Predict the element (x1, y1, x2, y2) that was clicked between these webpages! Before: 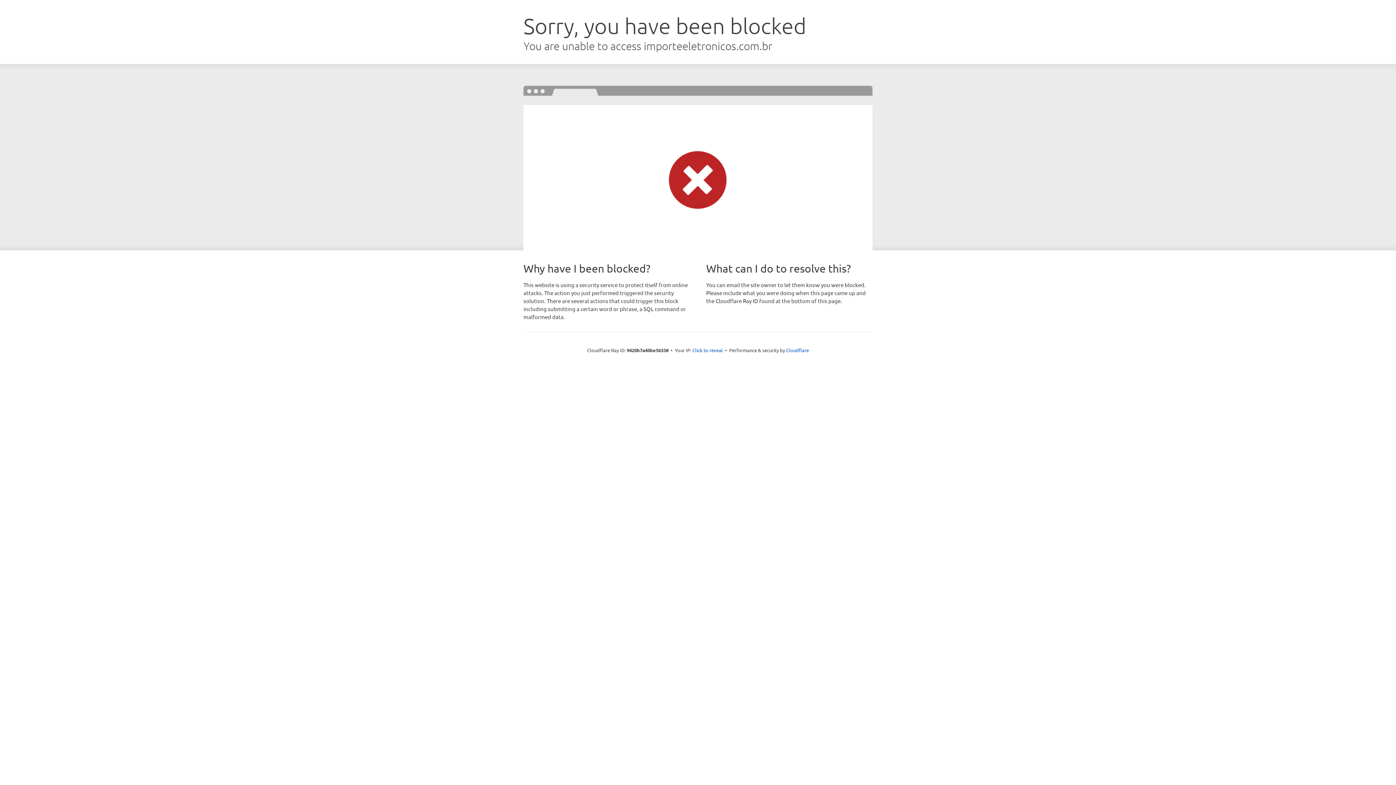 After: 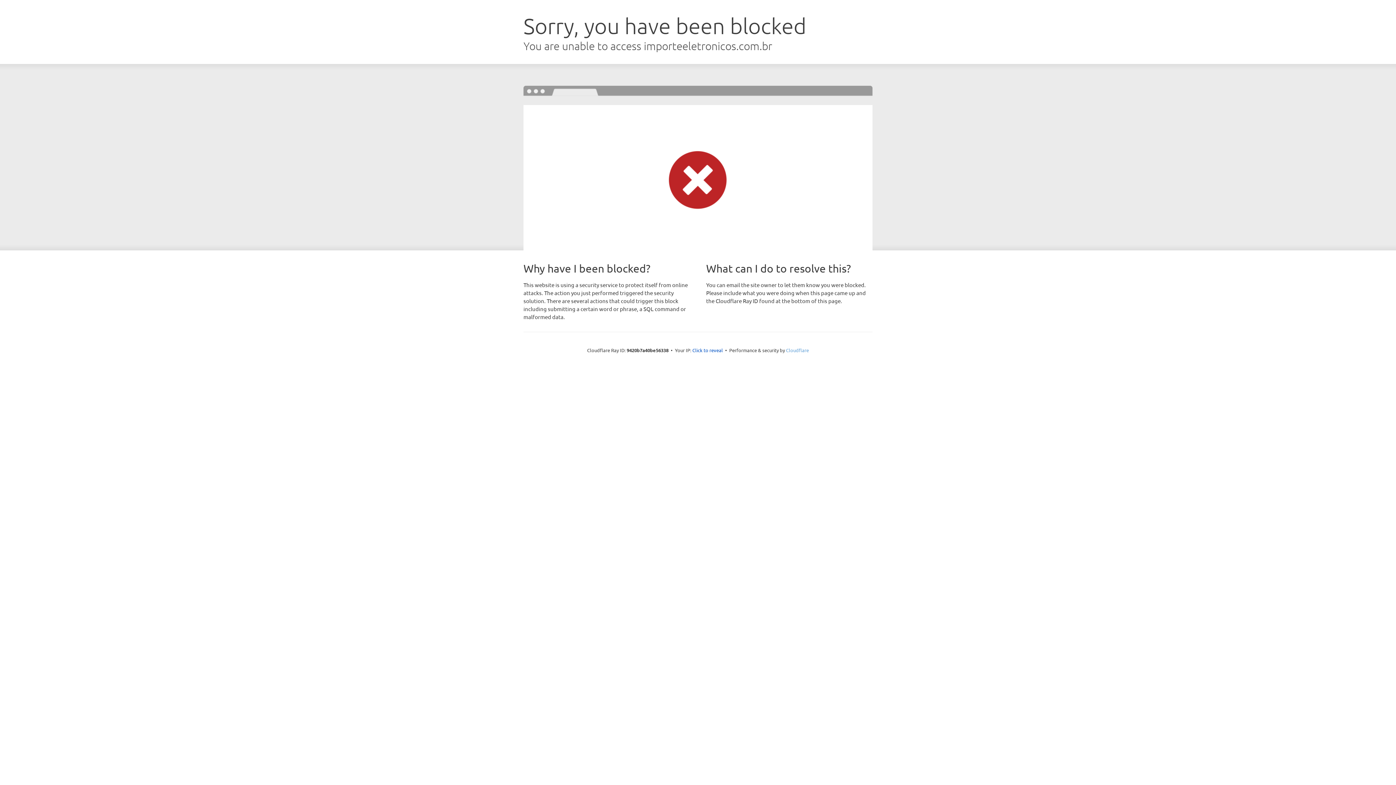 Action: label: Cloudflare bbox: (786, 347, 809, 353)